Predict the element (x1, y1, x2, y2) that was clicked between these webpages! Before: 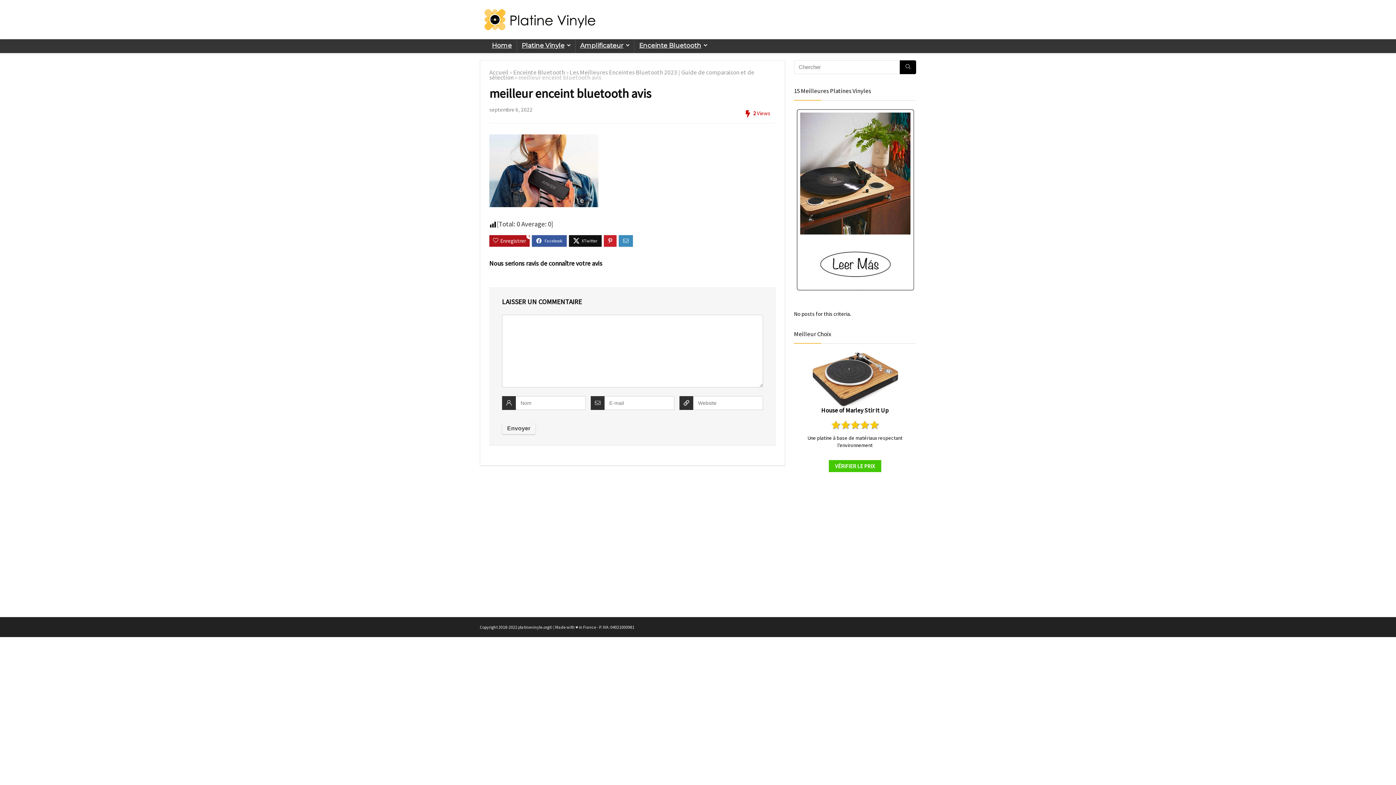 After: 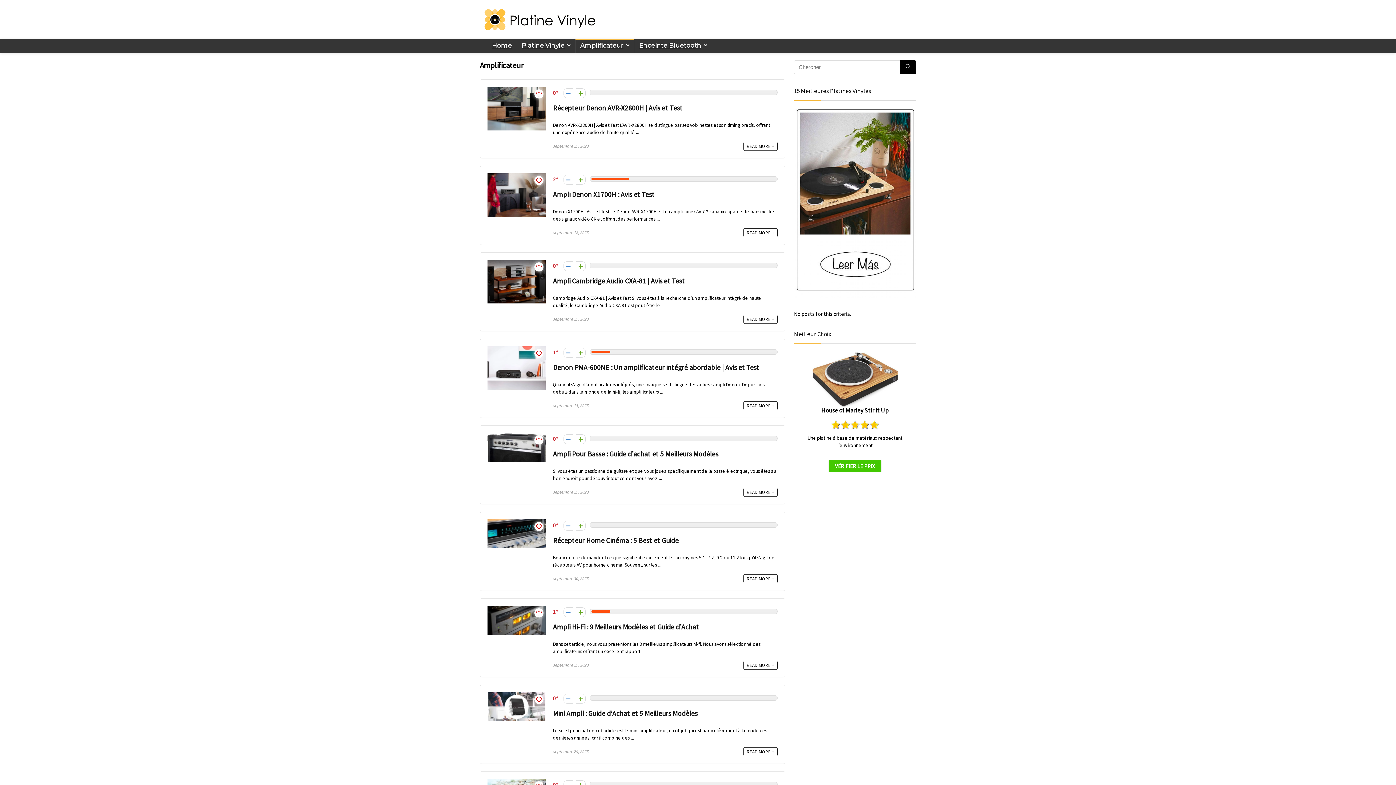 Action: bbox: (575, 39, 634, 52) label: Amplificateur